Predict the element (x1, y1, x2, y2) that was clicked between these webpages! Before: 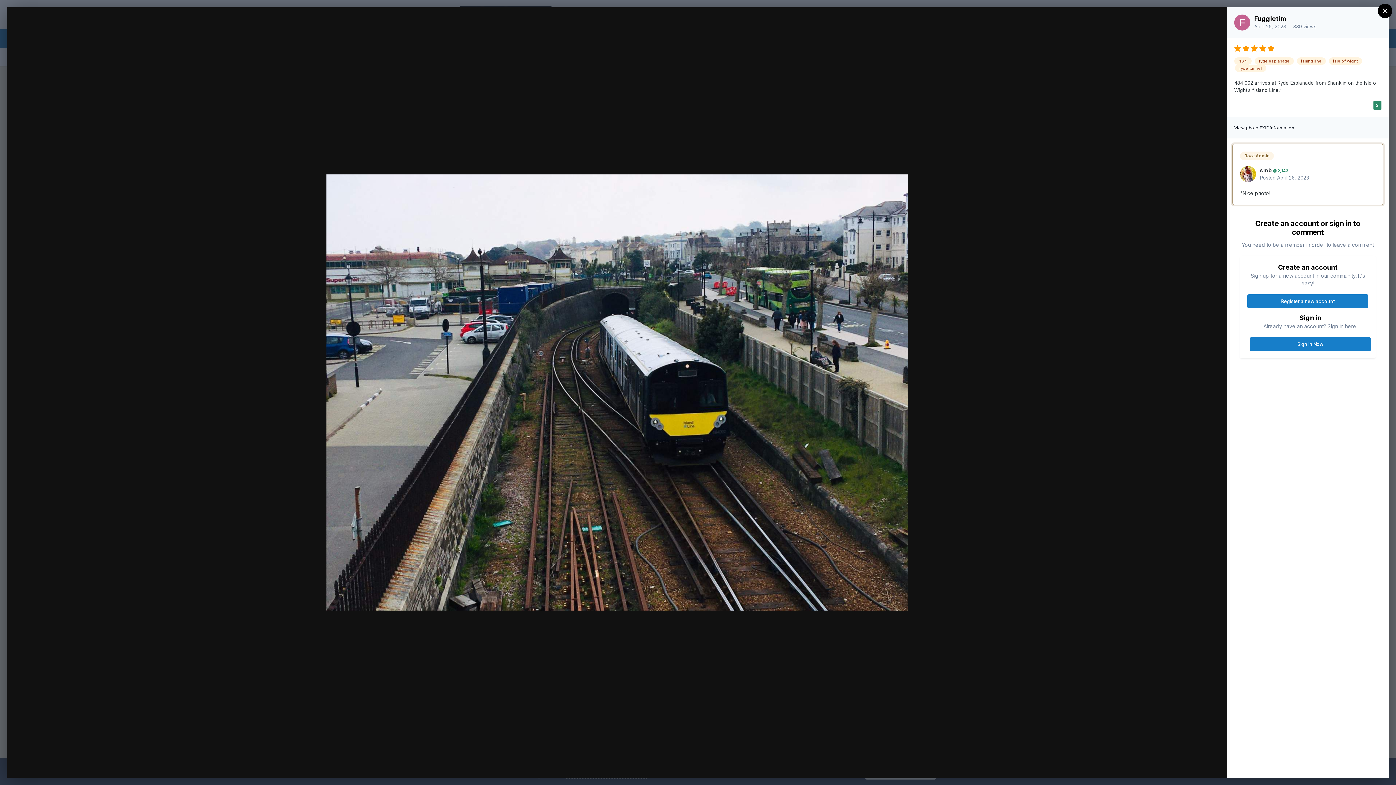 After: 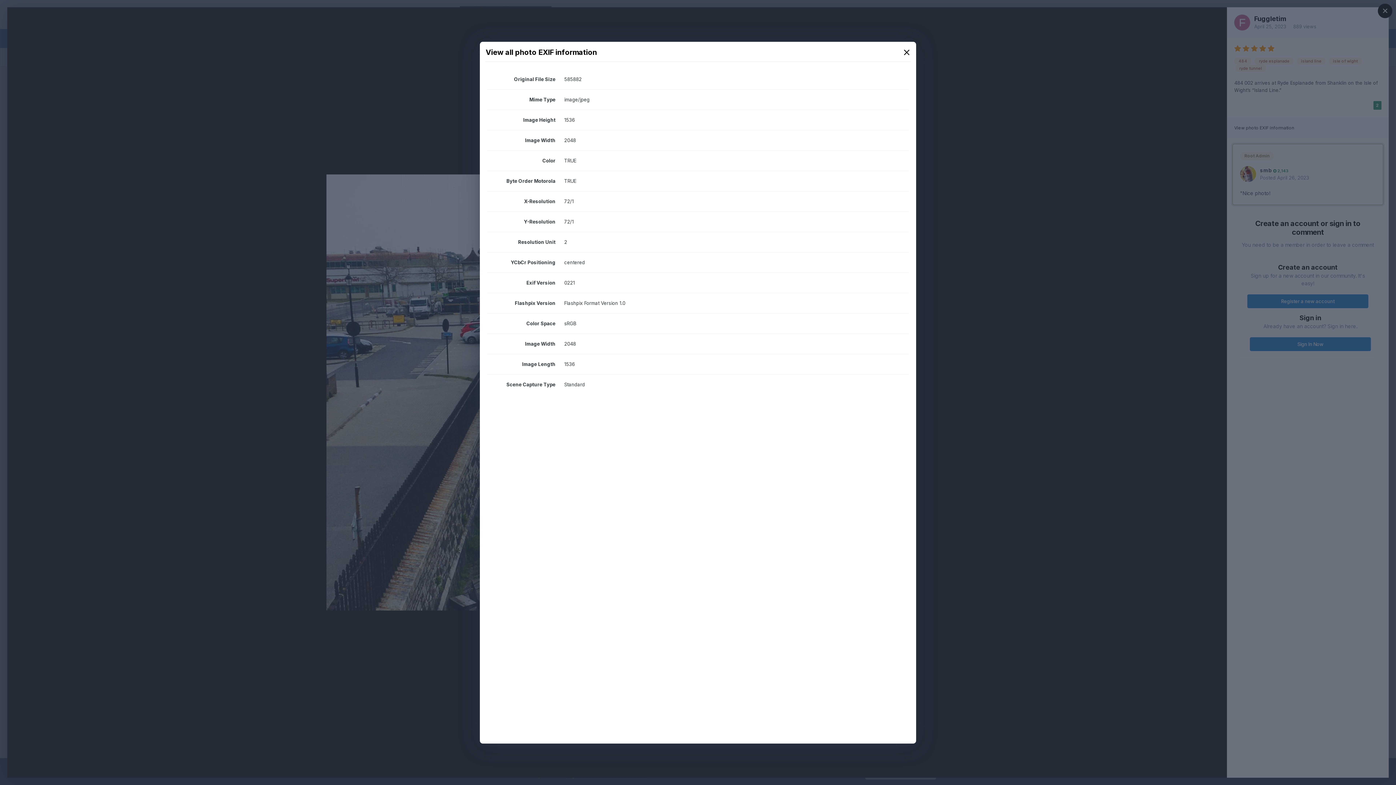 Action: label: View photo EXIF information bbox: (1234, 125, 1294, 130)